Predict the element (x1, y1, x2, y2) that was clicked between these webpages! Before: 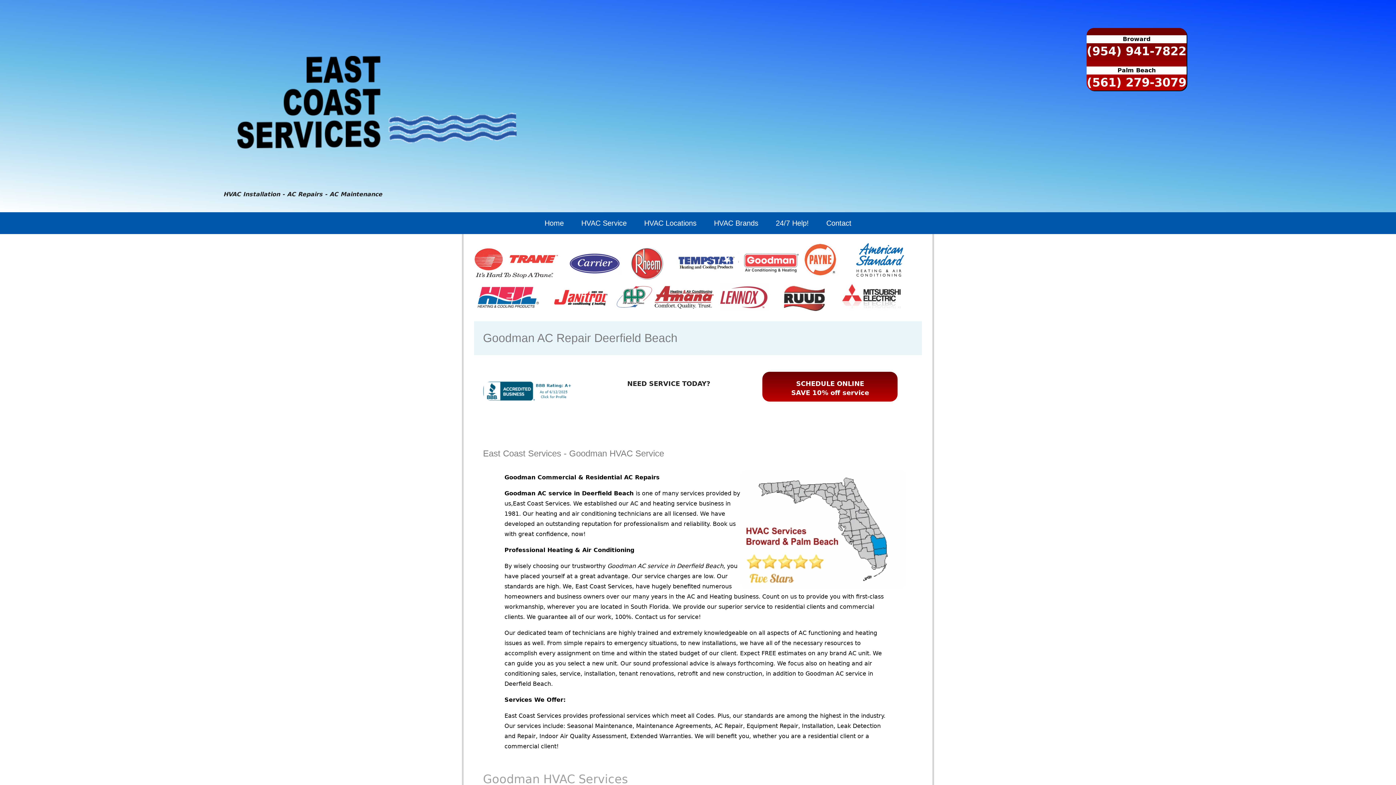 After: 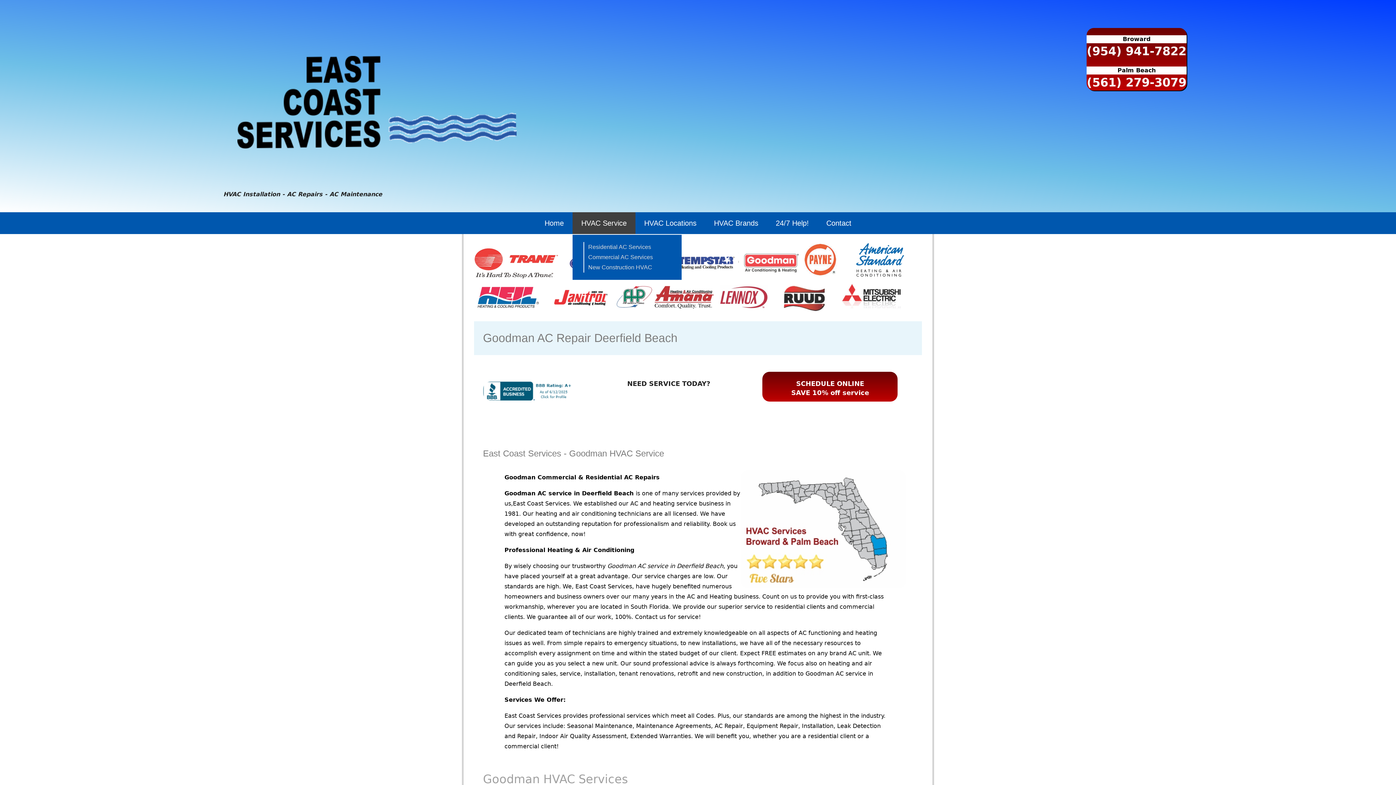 Action: label: HVAC Service bbox: (572, 212, 635, 234)